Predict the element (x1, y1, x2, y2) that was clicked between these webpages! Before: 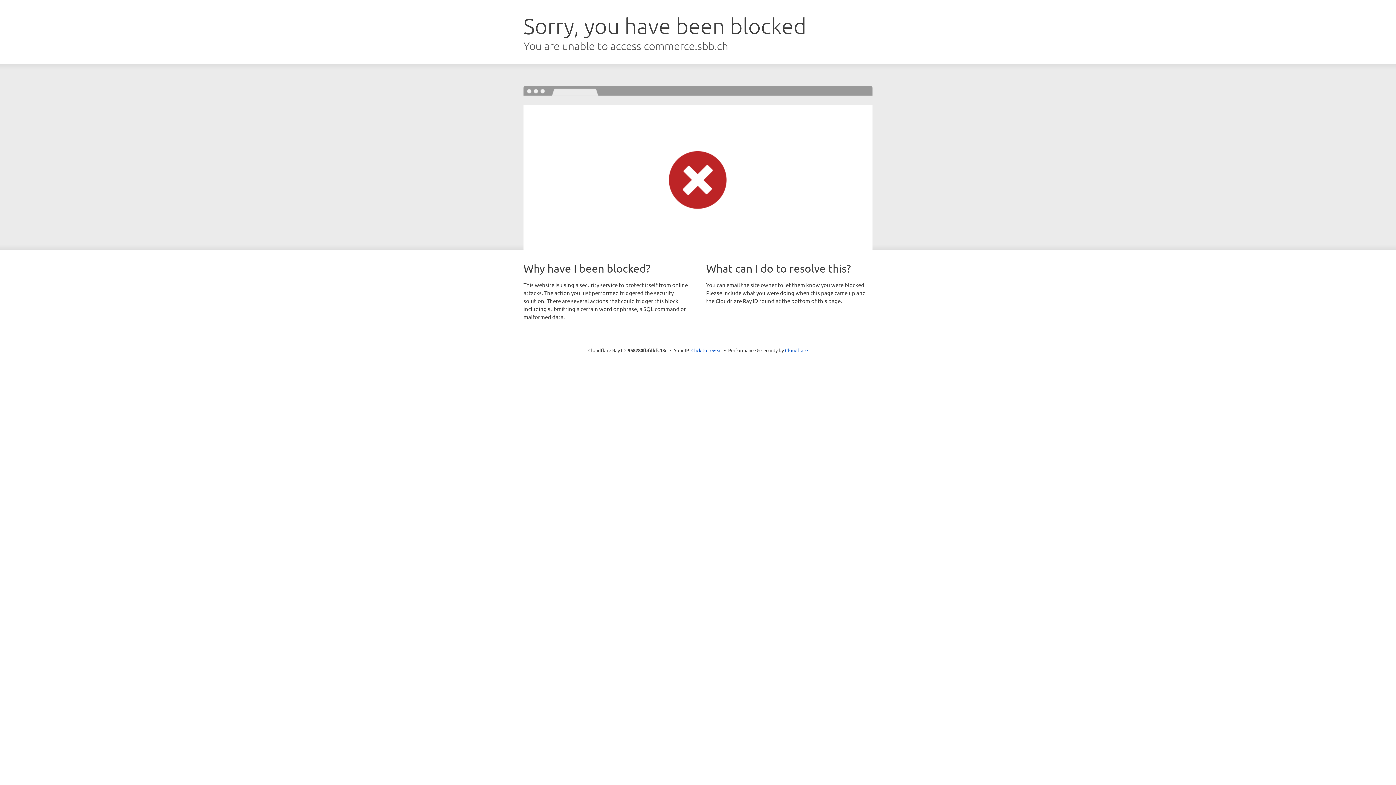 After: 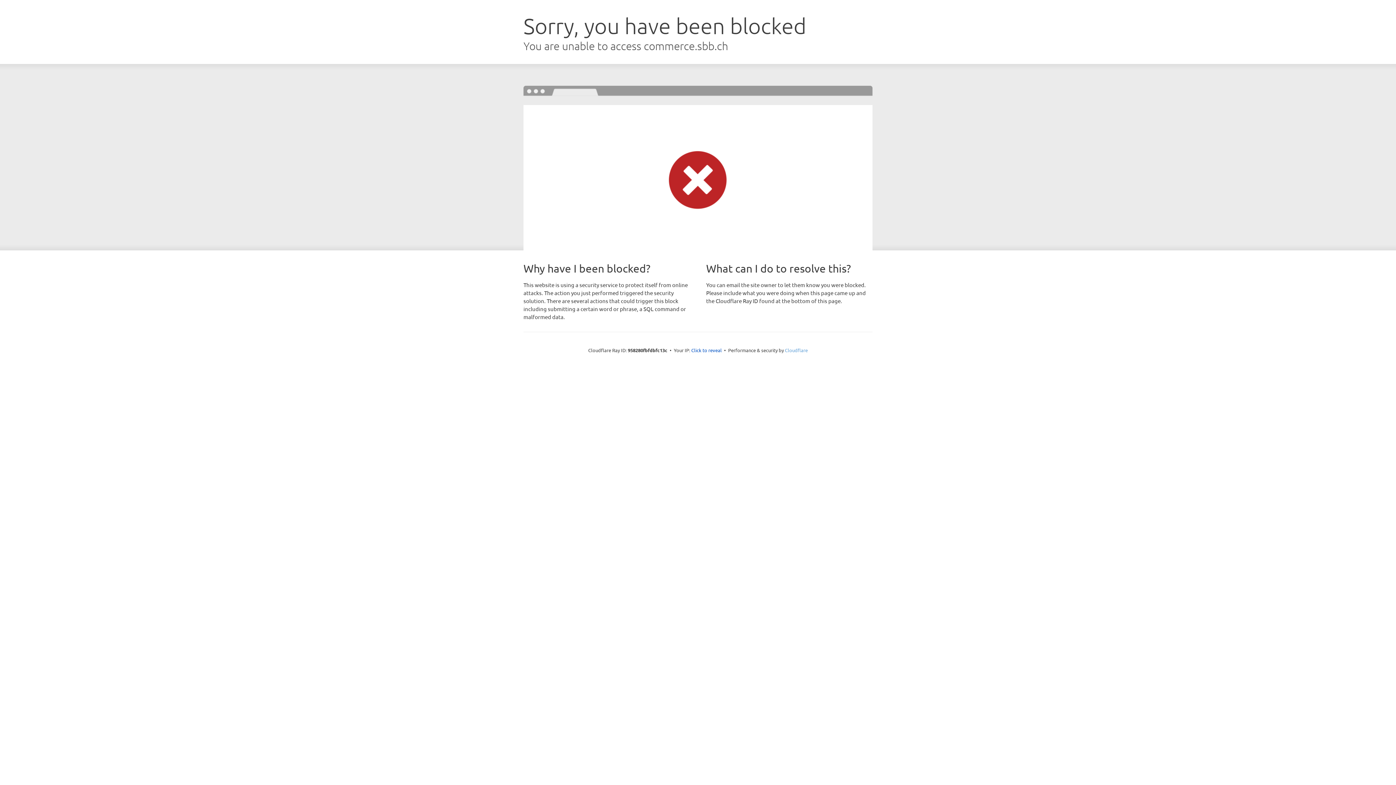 Action: bbox: (785, 347, 808, 353) label: Cloudflare